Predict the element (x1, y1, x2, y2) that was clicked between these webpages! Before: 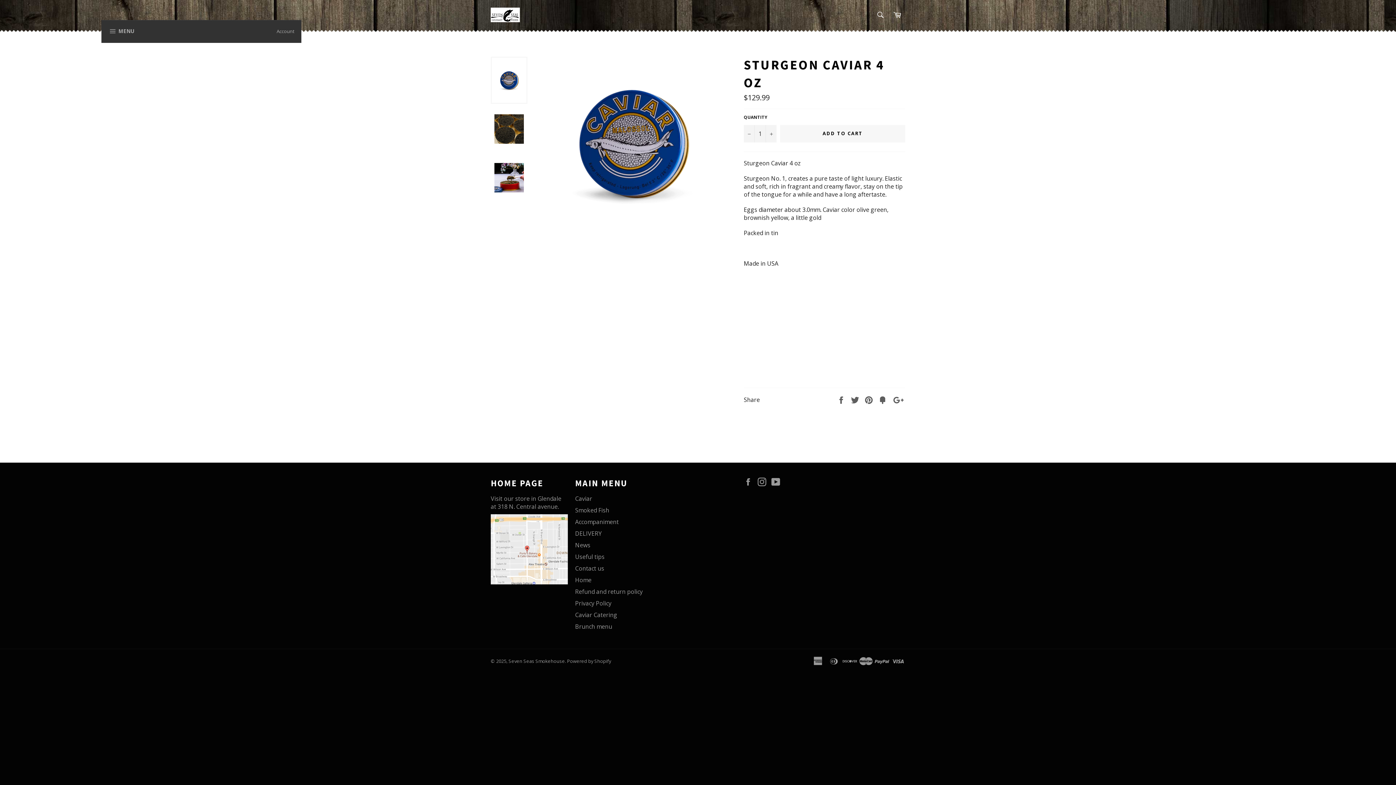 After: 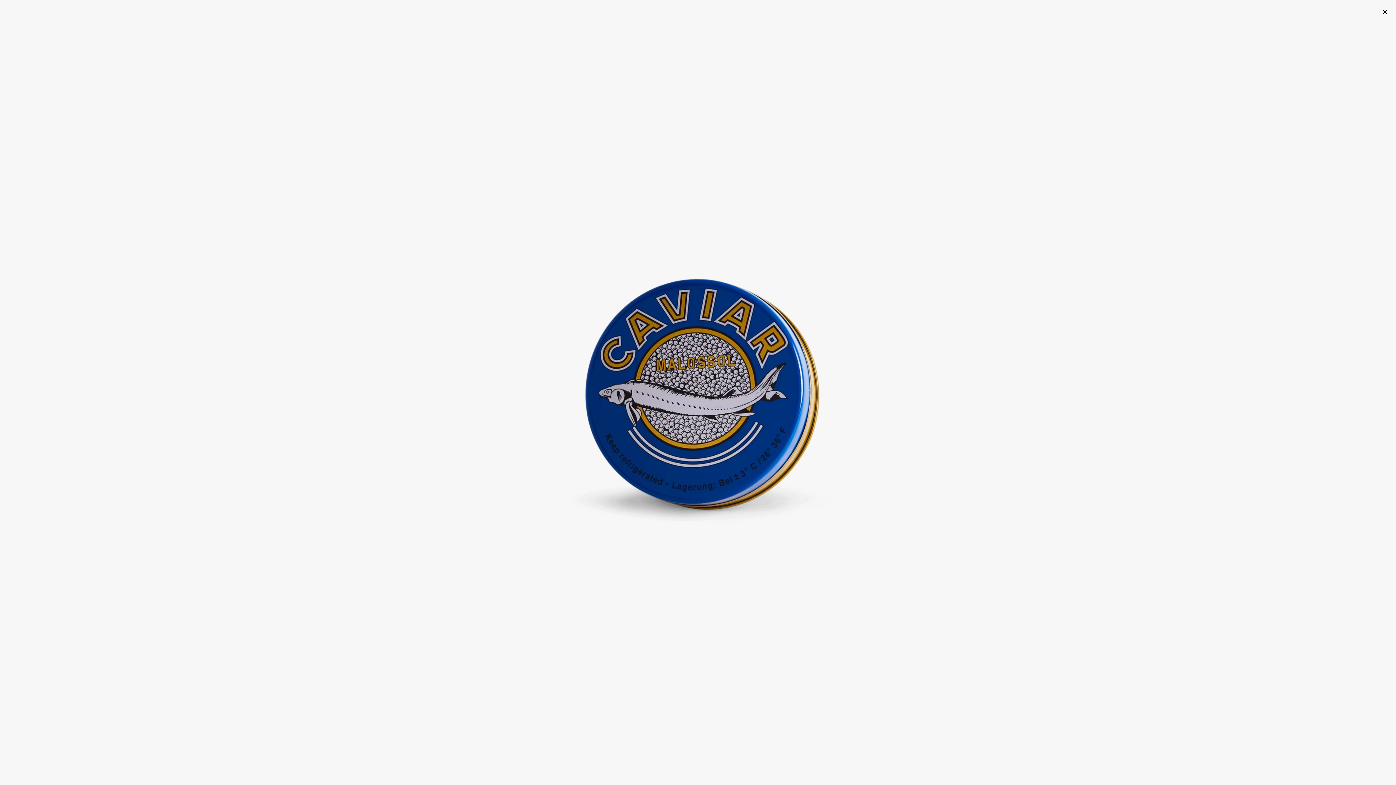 Action: bbox: (544, 224, 719, 232)